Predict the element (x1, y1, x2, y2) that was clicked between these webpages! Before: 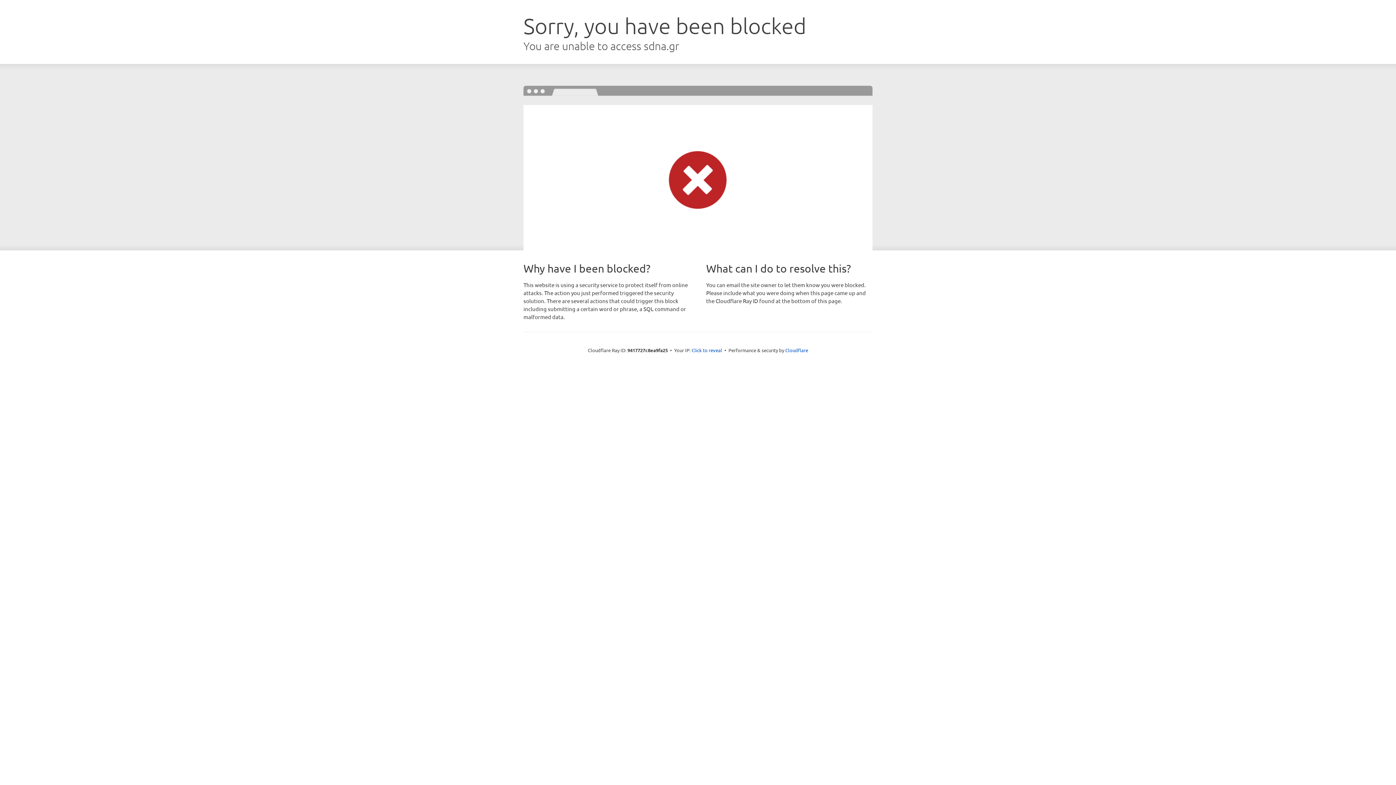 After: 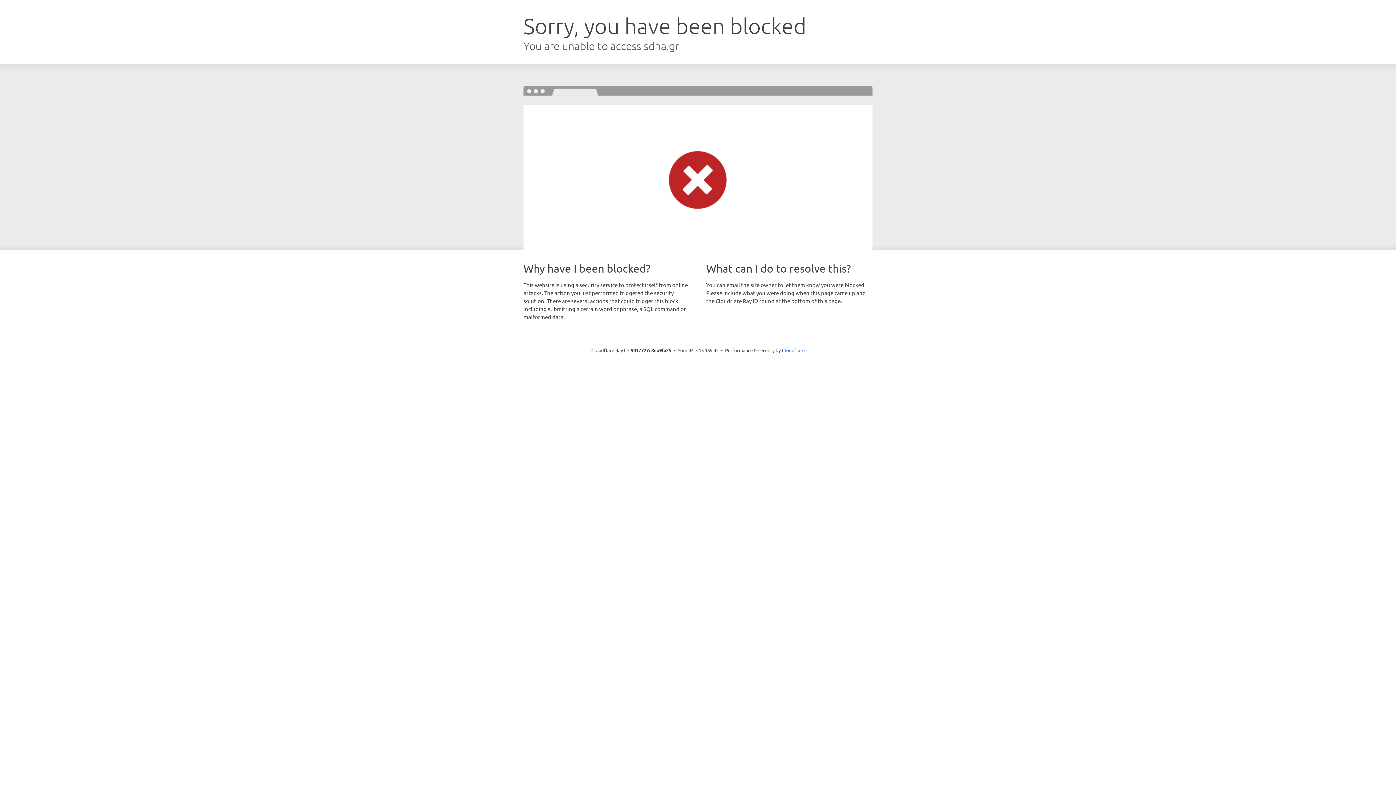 Action: bbox: (691, 346, 722, 353) label: Click to reveal